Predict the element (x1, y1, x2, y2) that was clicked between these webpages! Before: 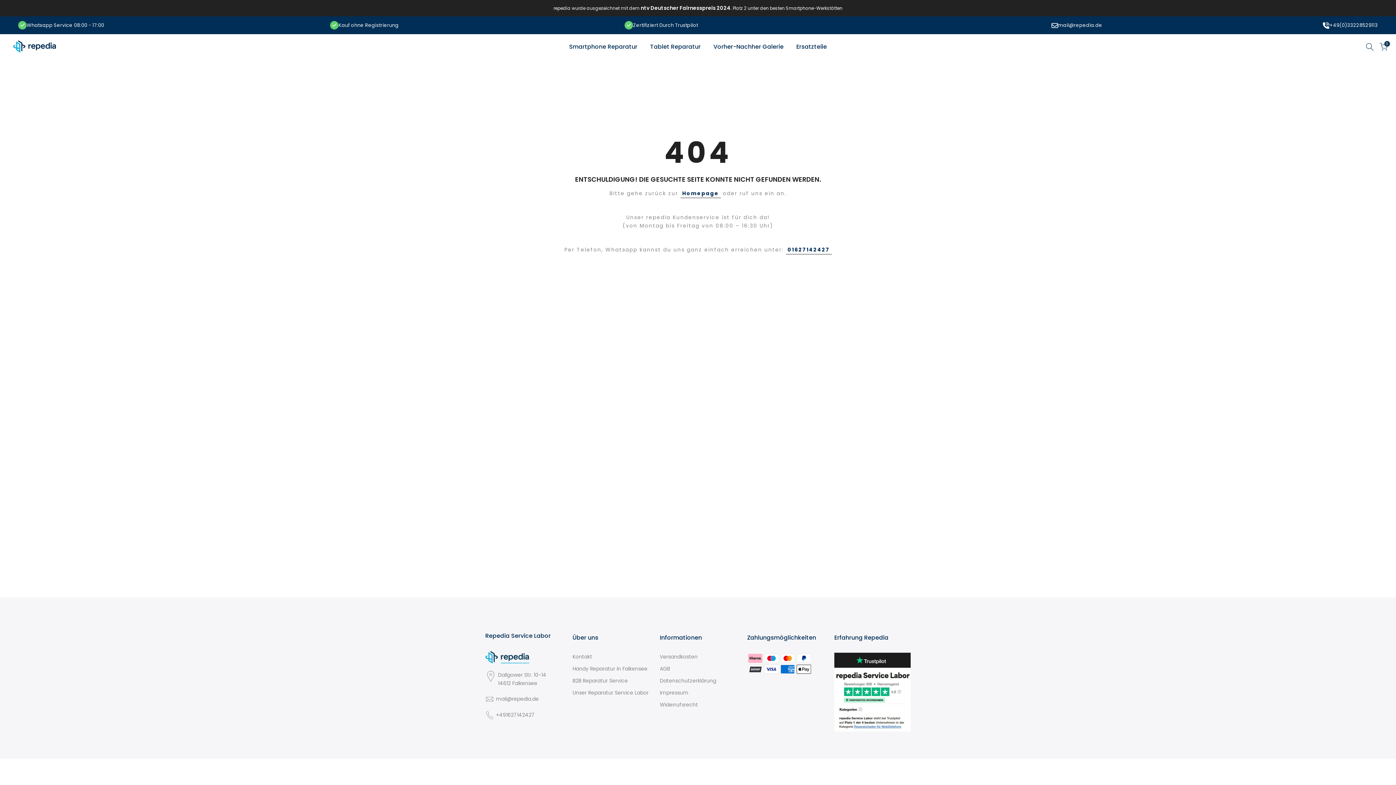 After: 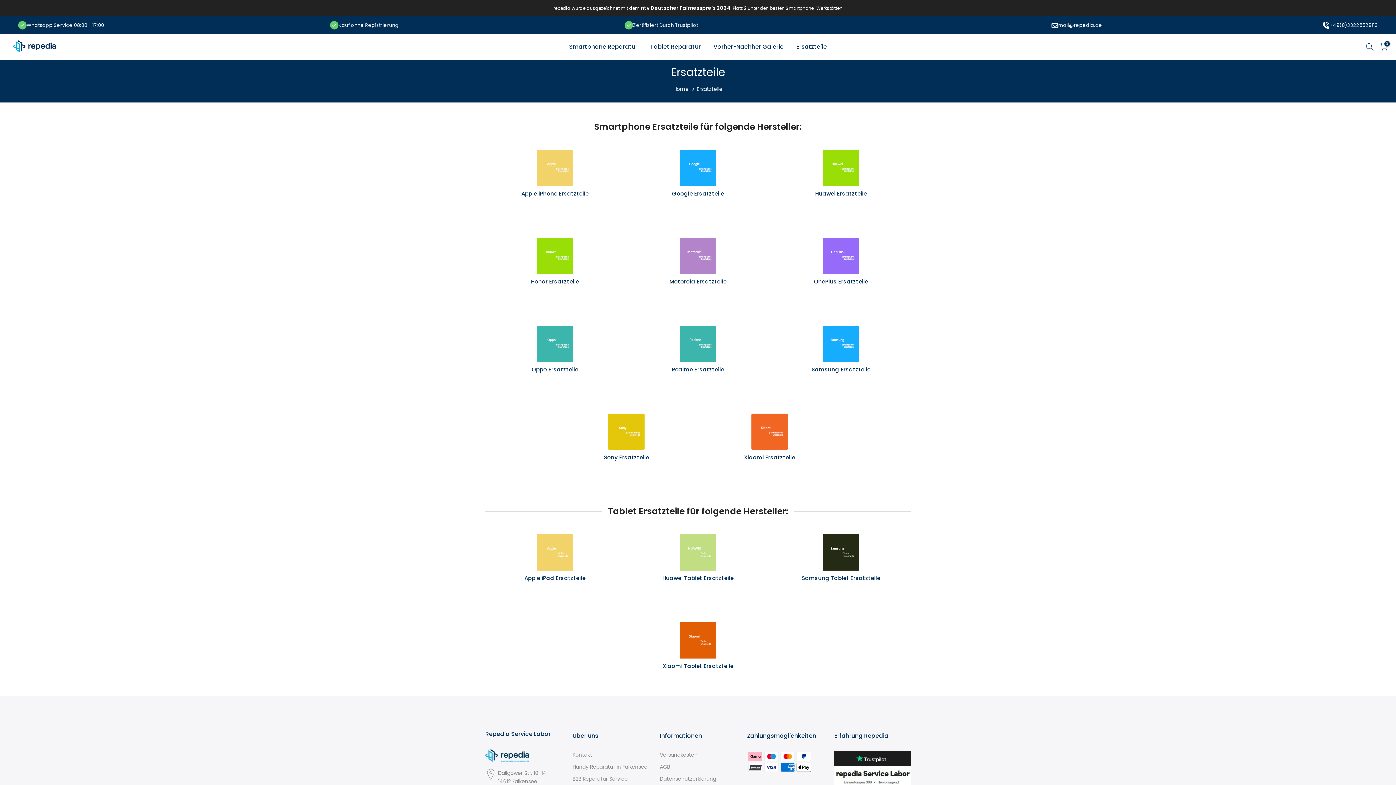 Action: label: Ersatzteile bbox: (790, 42, 833, 51)